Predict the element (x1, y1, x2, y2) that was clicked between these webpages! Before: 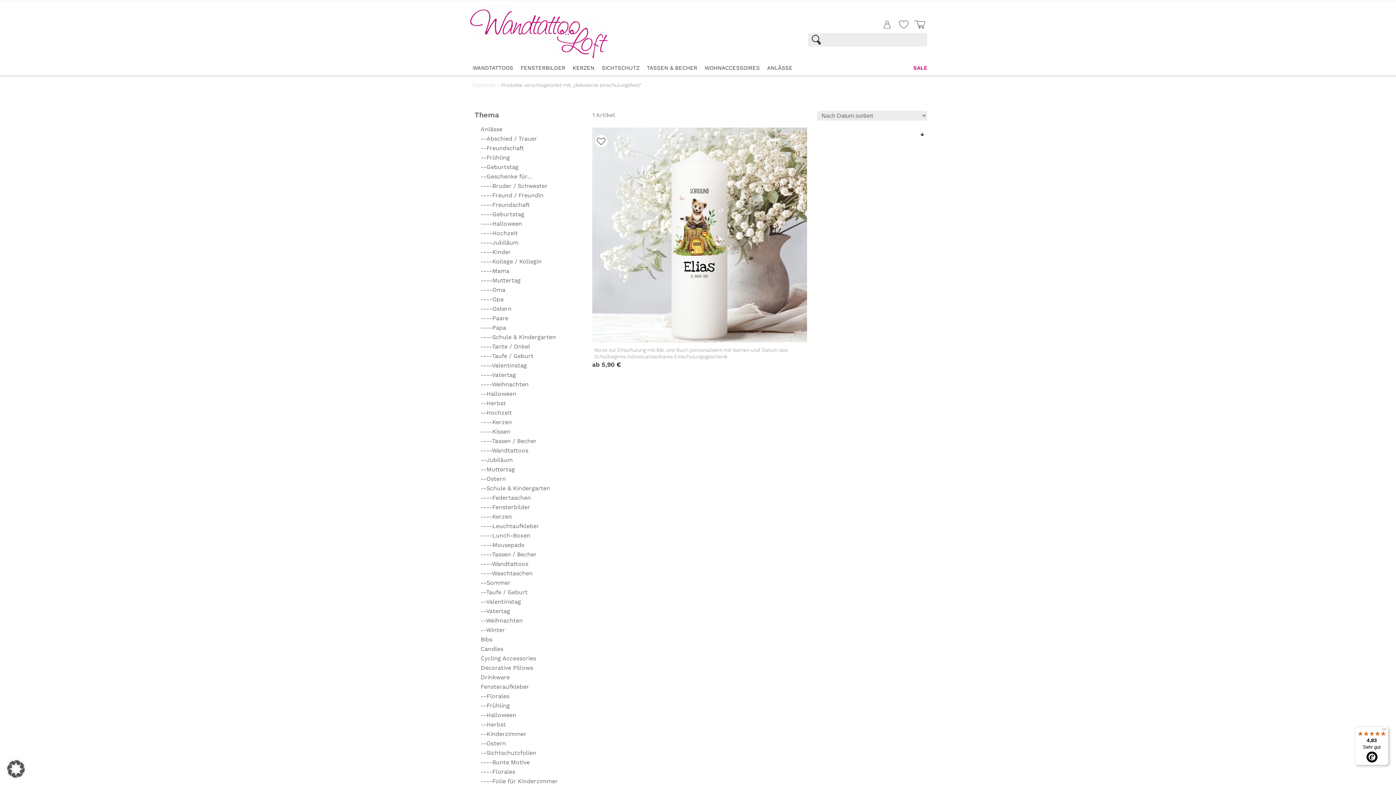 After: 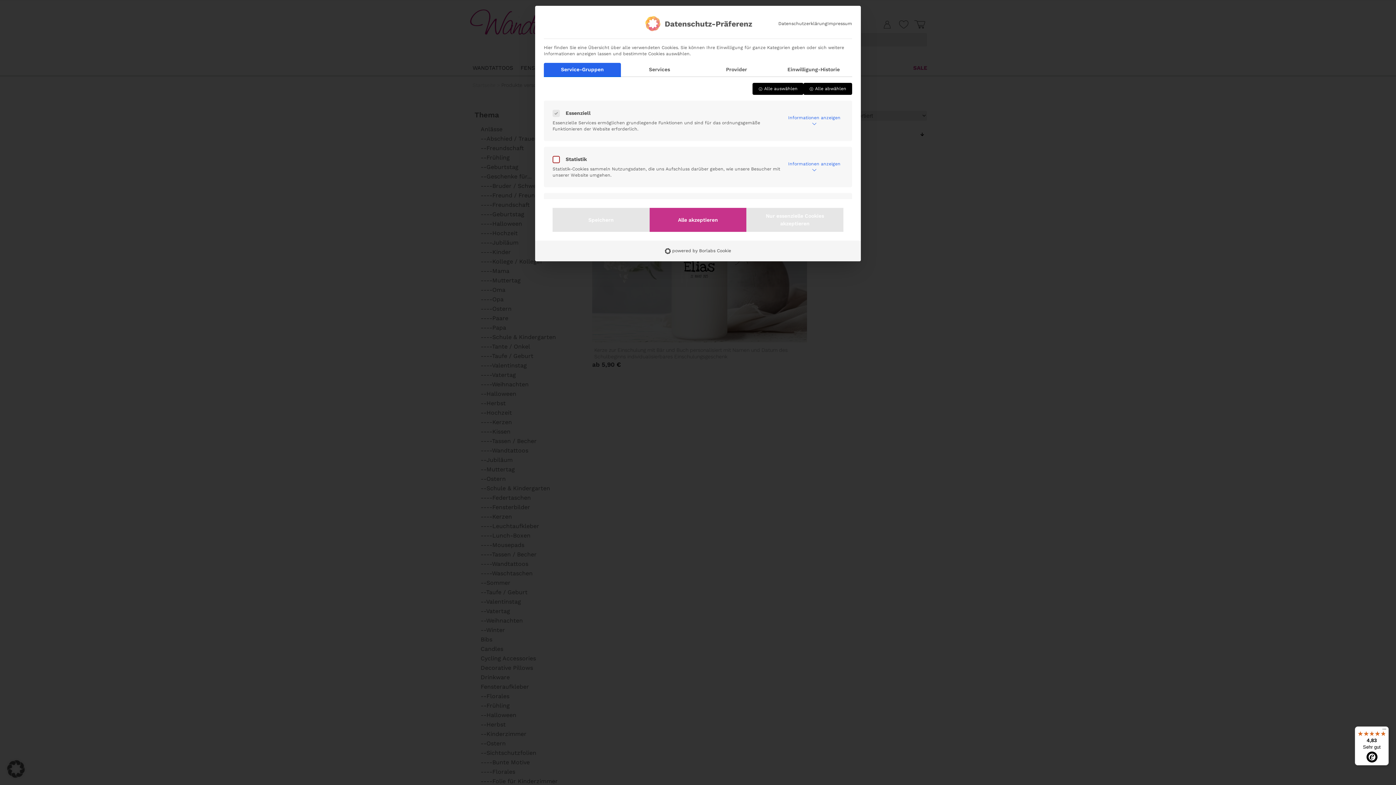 Action: bbox: (0, 753, 32, 785) label: Dialog Datenschutz-Präferenz öffnen